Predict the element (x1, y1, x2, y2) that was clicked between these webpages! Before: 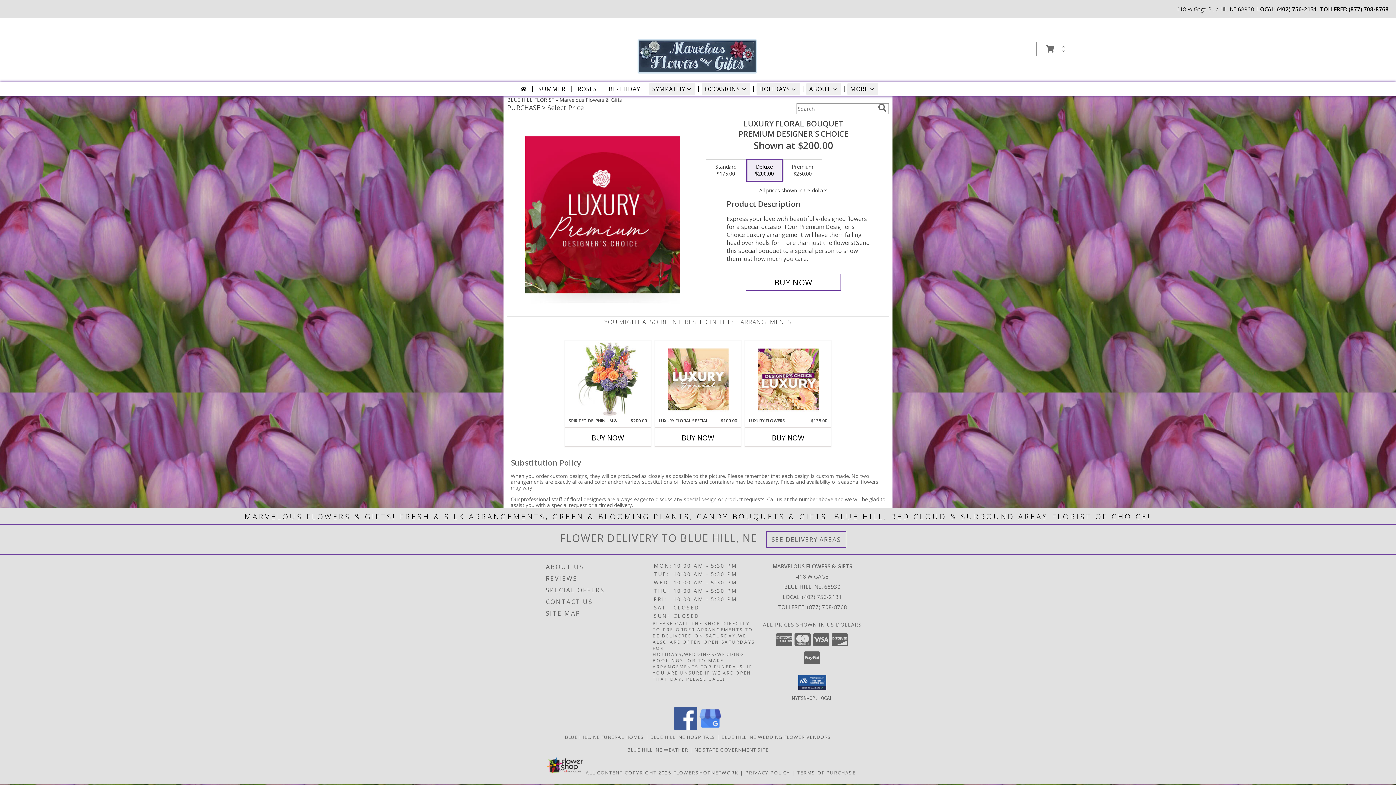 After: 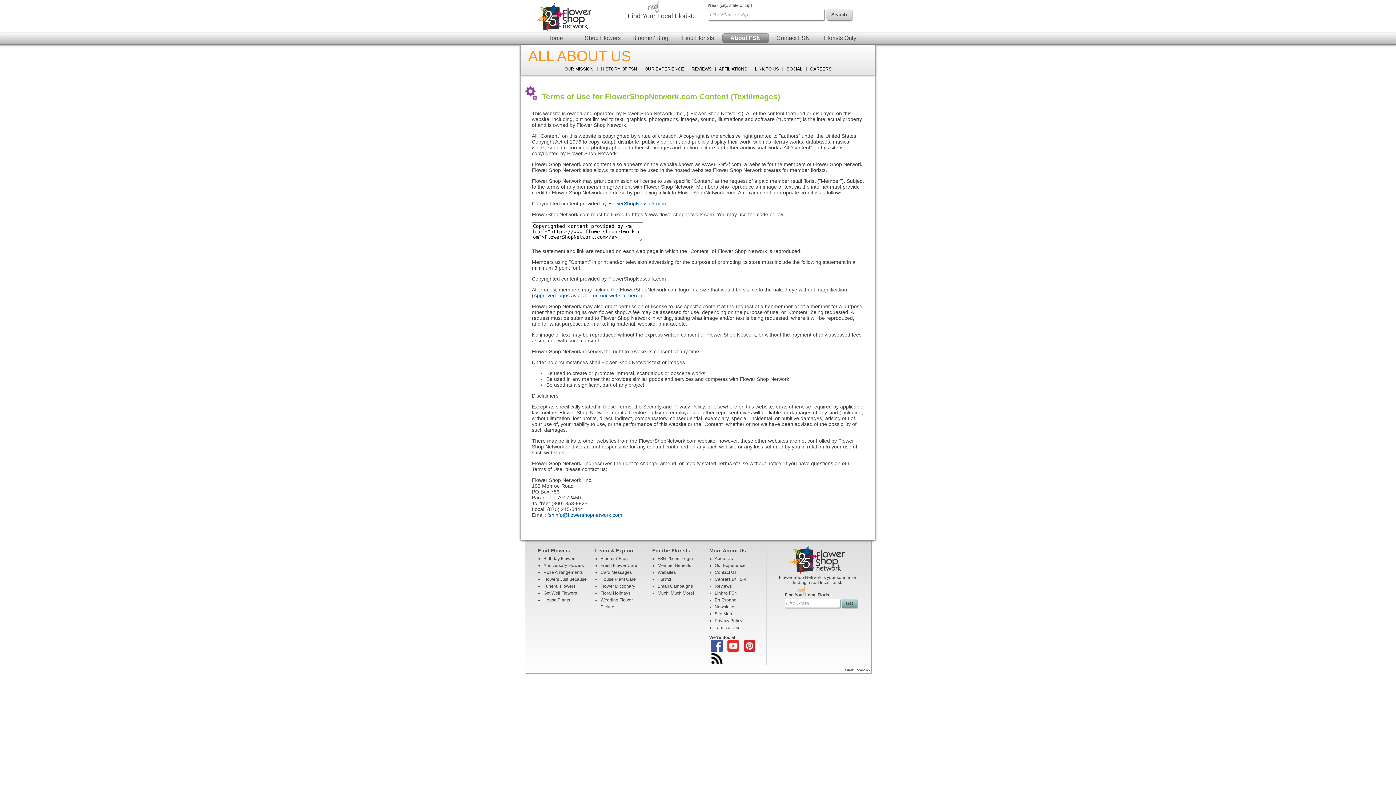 Action: label: Open Flower shop network terms of use in new window bbox: (585, 769, 671, 776)